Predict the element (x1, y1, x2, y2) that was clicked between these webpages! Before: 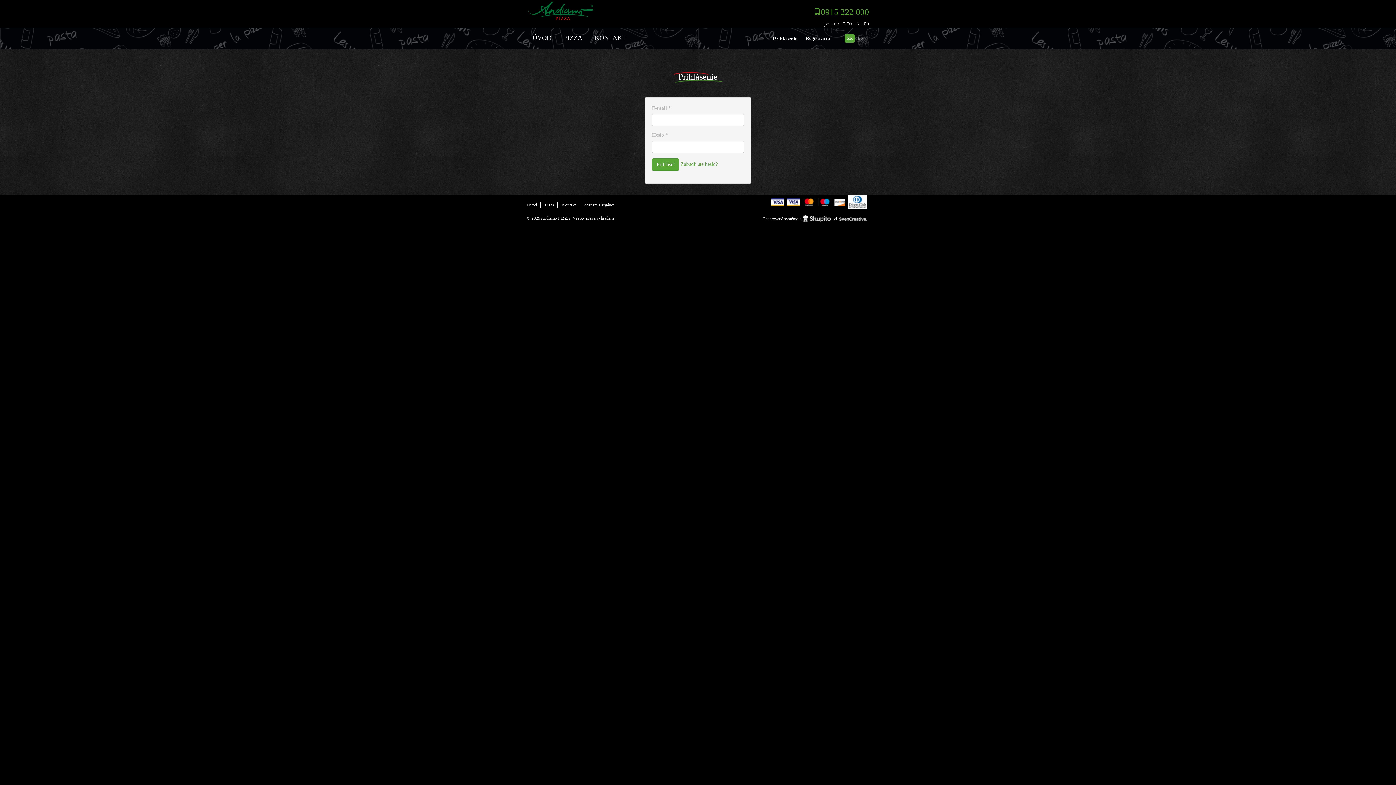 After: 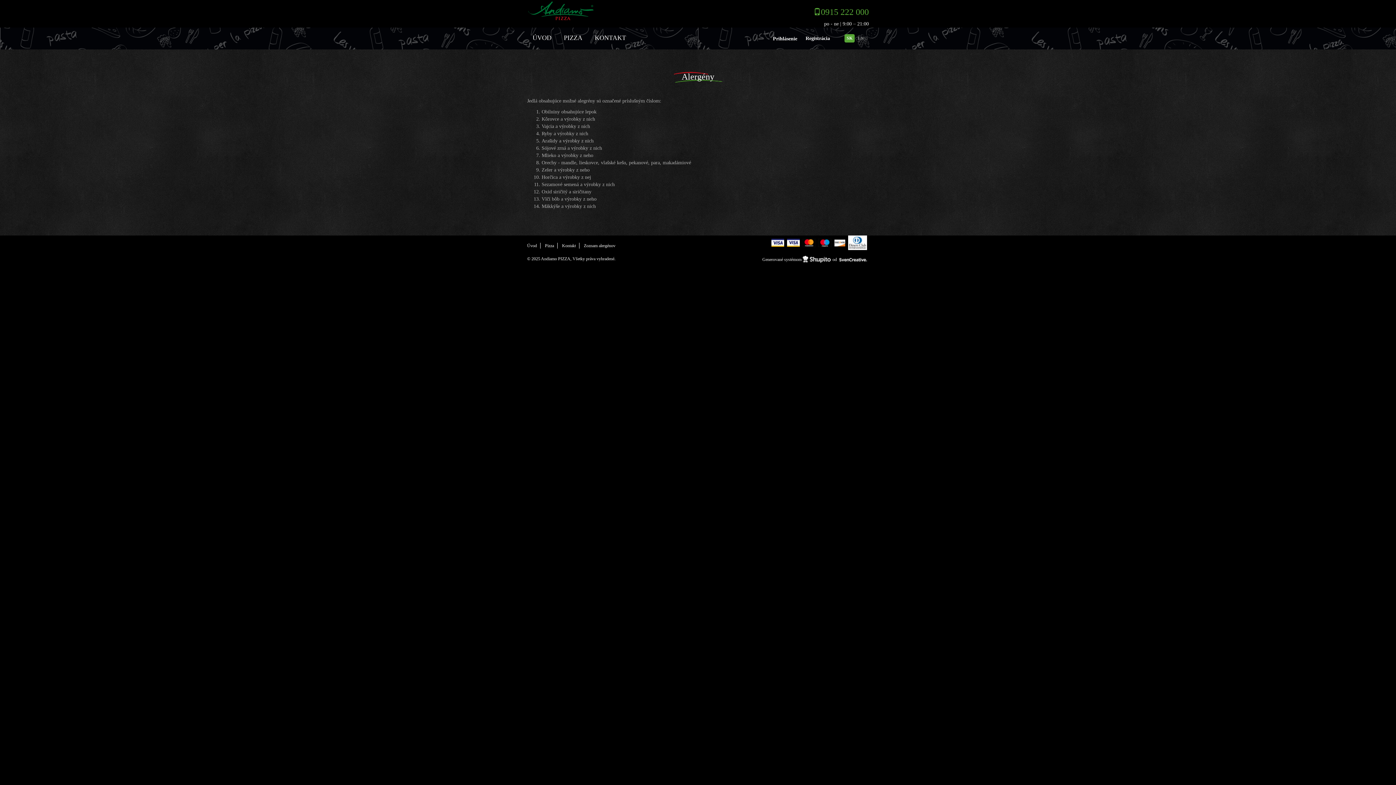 Action: bbox: (584, 202, 615, 208) label: Zoznam alergénov